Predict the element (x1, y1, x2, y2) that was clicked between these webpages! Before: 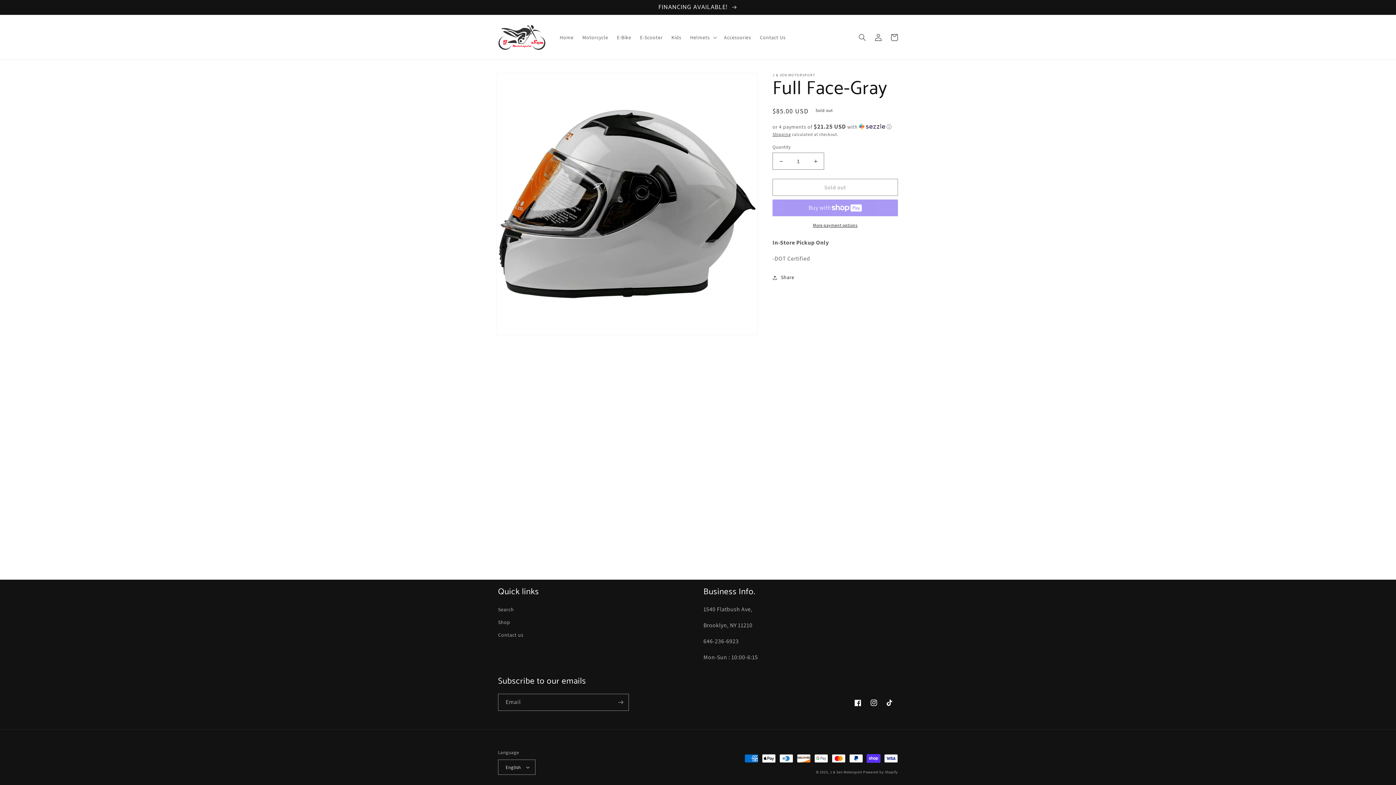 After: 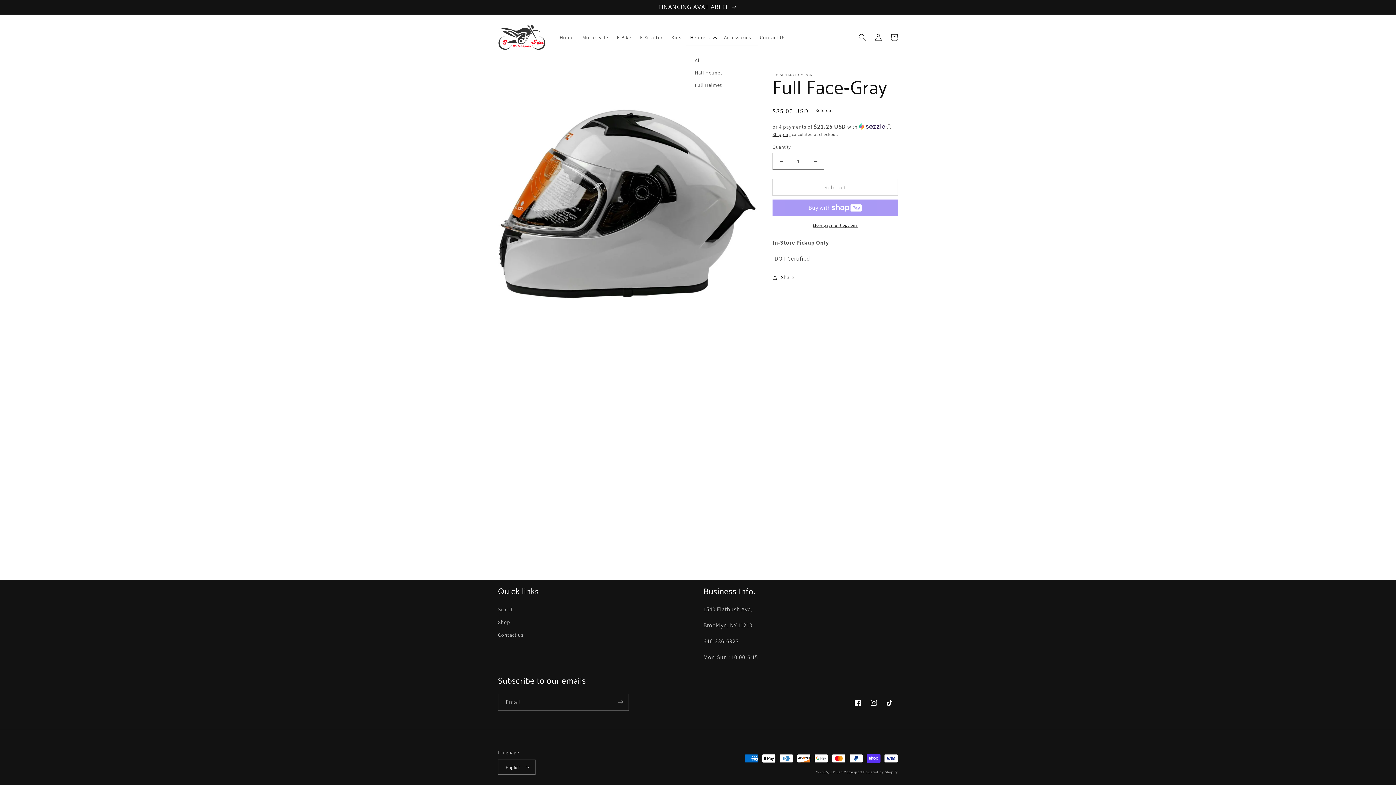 Action: bbox: (685, 29, 719, 44) label: Helmets